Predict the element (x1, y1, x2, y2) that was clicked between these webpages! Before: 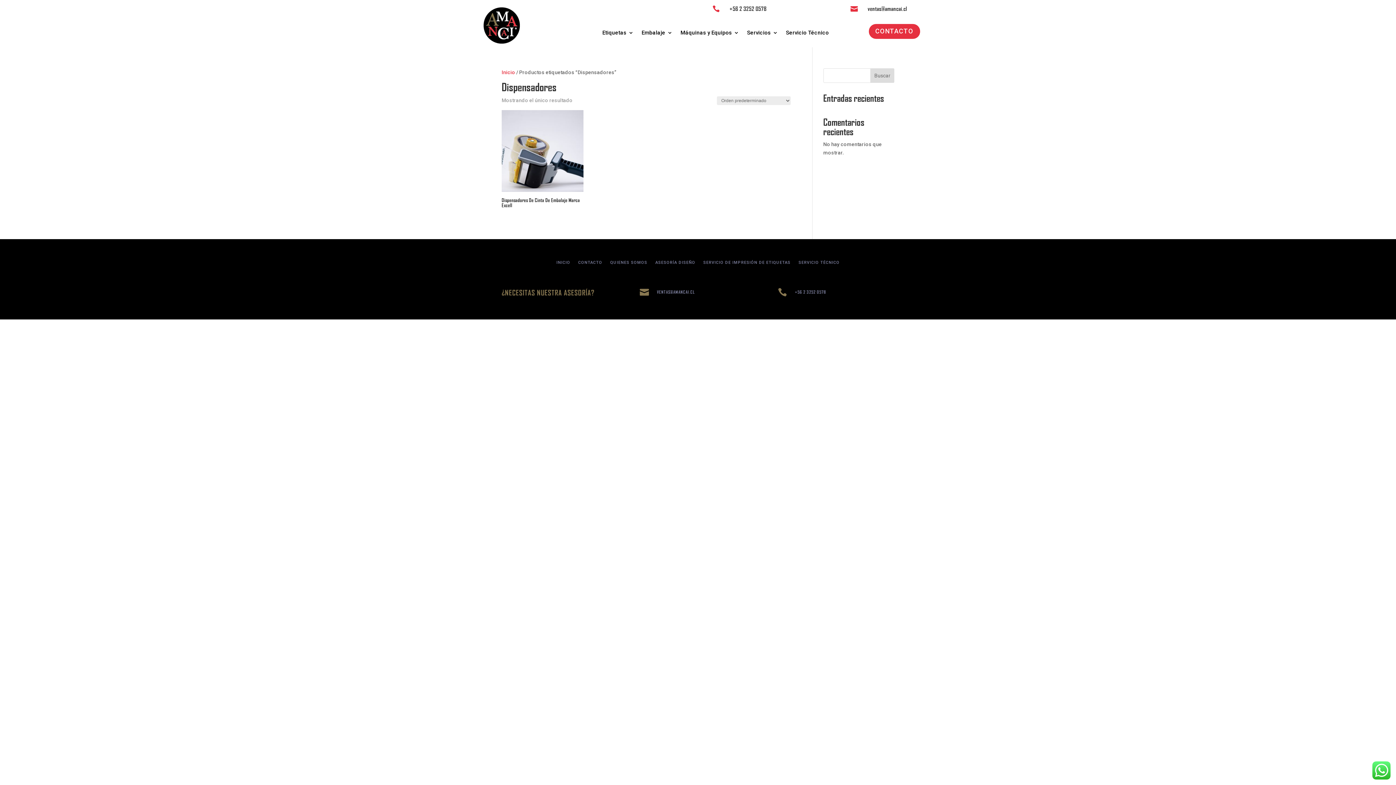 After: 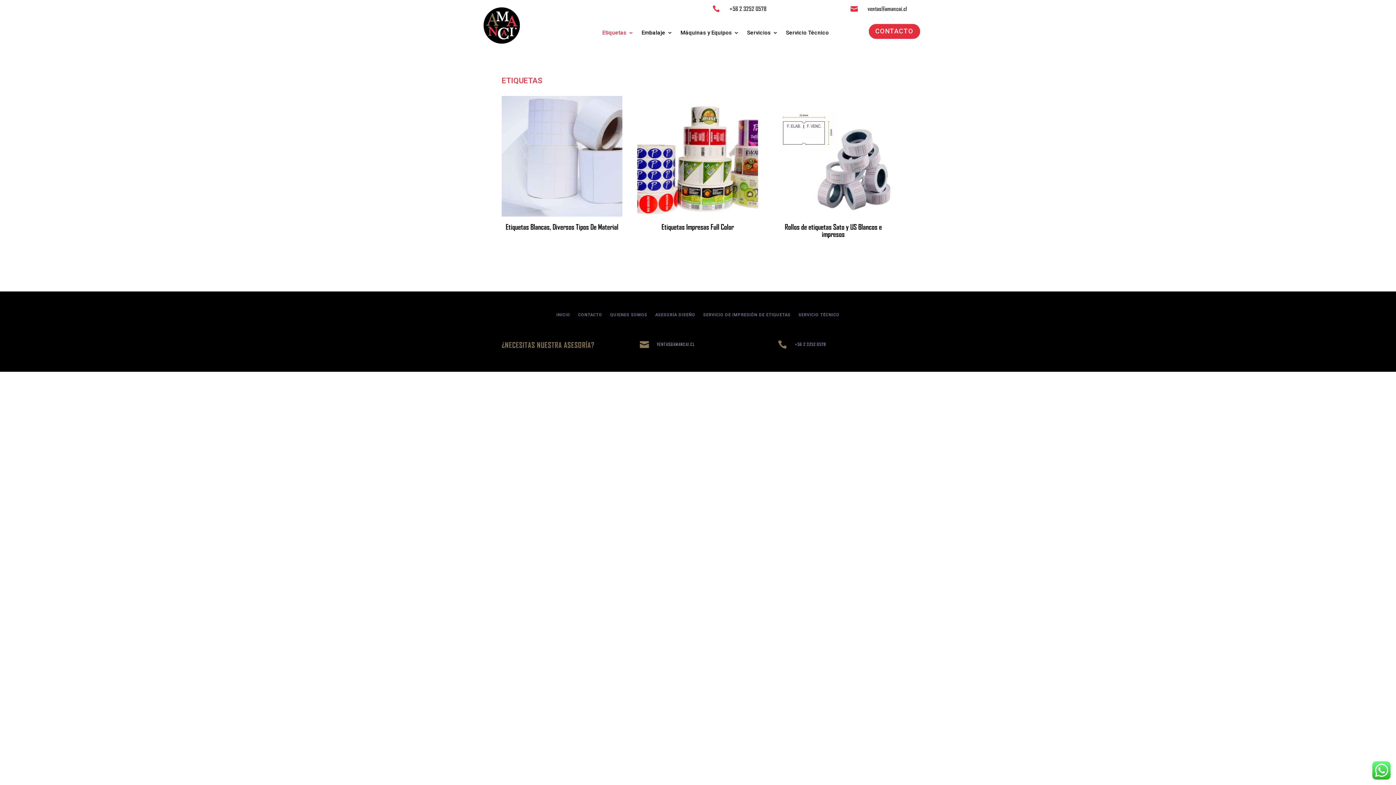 Action: label: Etiquetas bbox: (602, 30, 633, 38)